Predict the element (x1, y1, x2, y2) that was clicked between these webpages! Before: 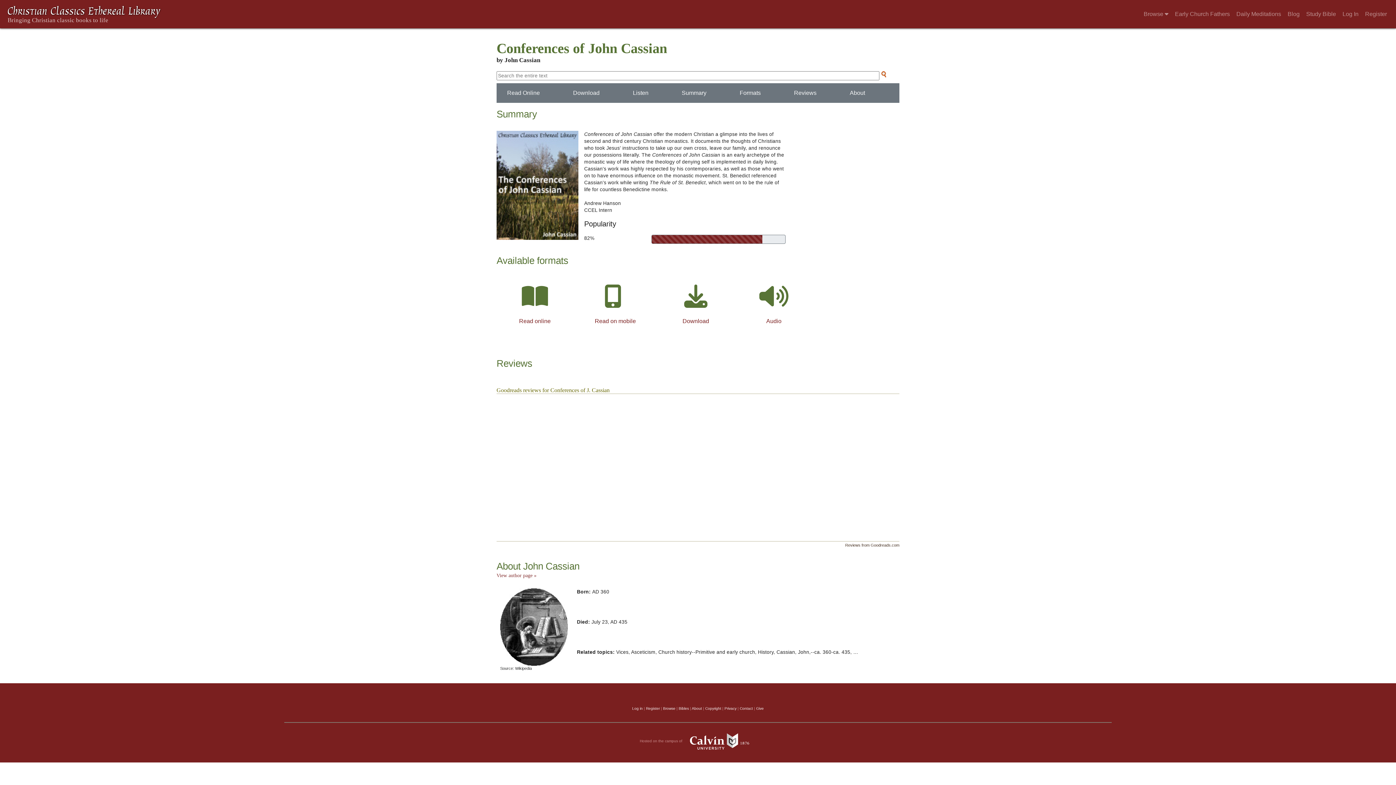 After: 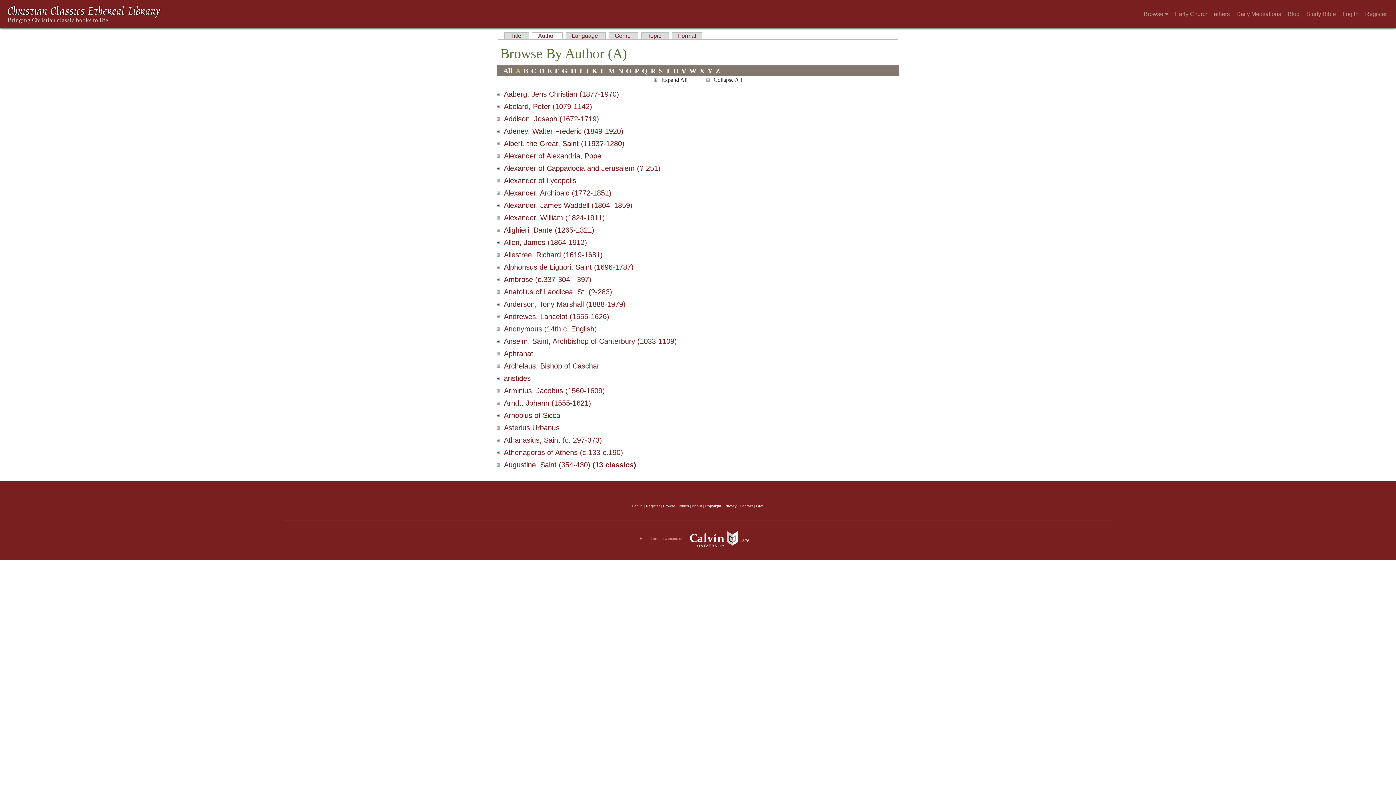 Action: label: Browse bbox: (663, 706, 675, 710)